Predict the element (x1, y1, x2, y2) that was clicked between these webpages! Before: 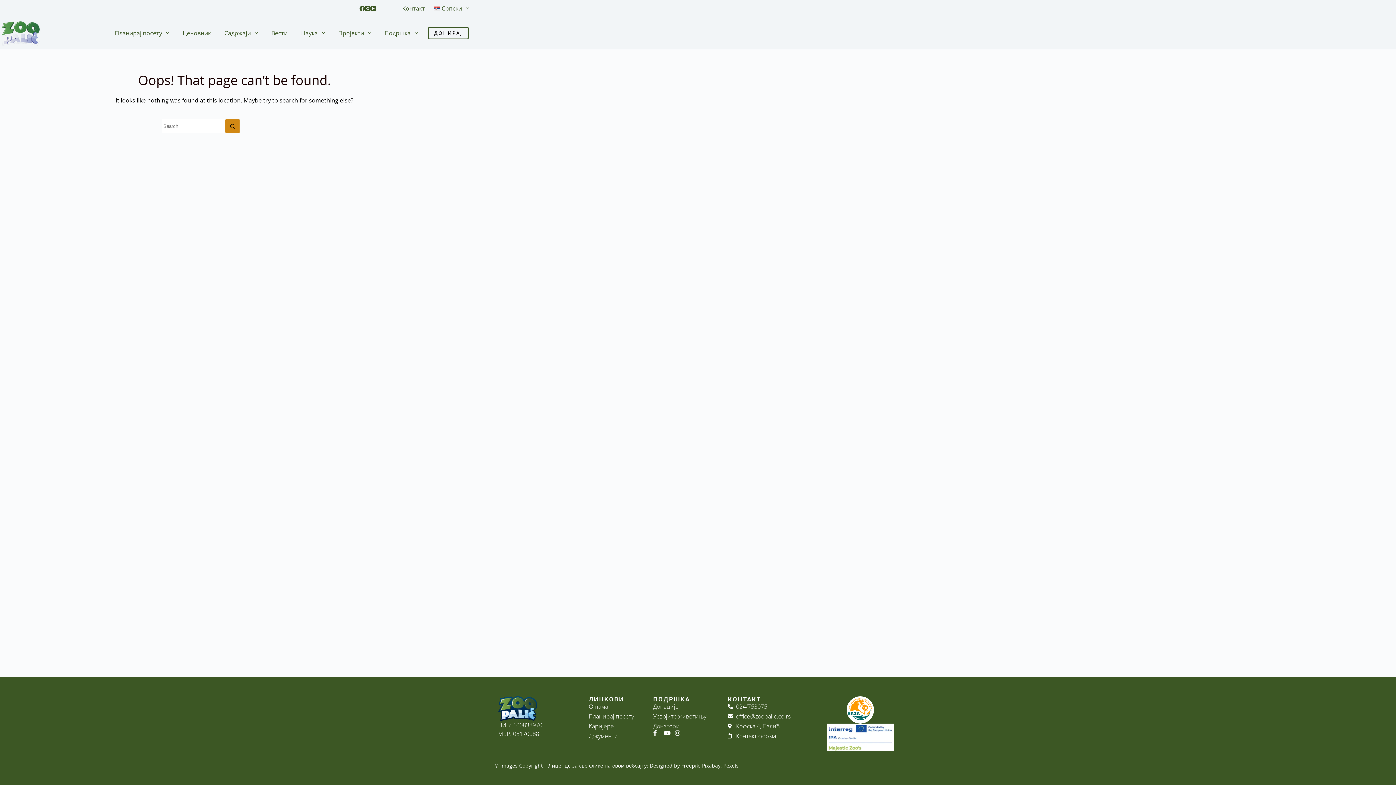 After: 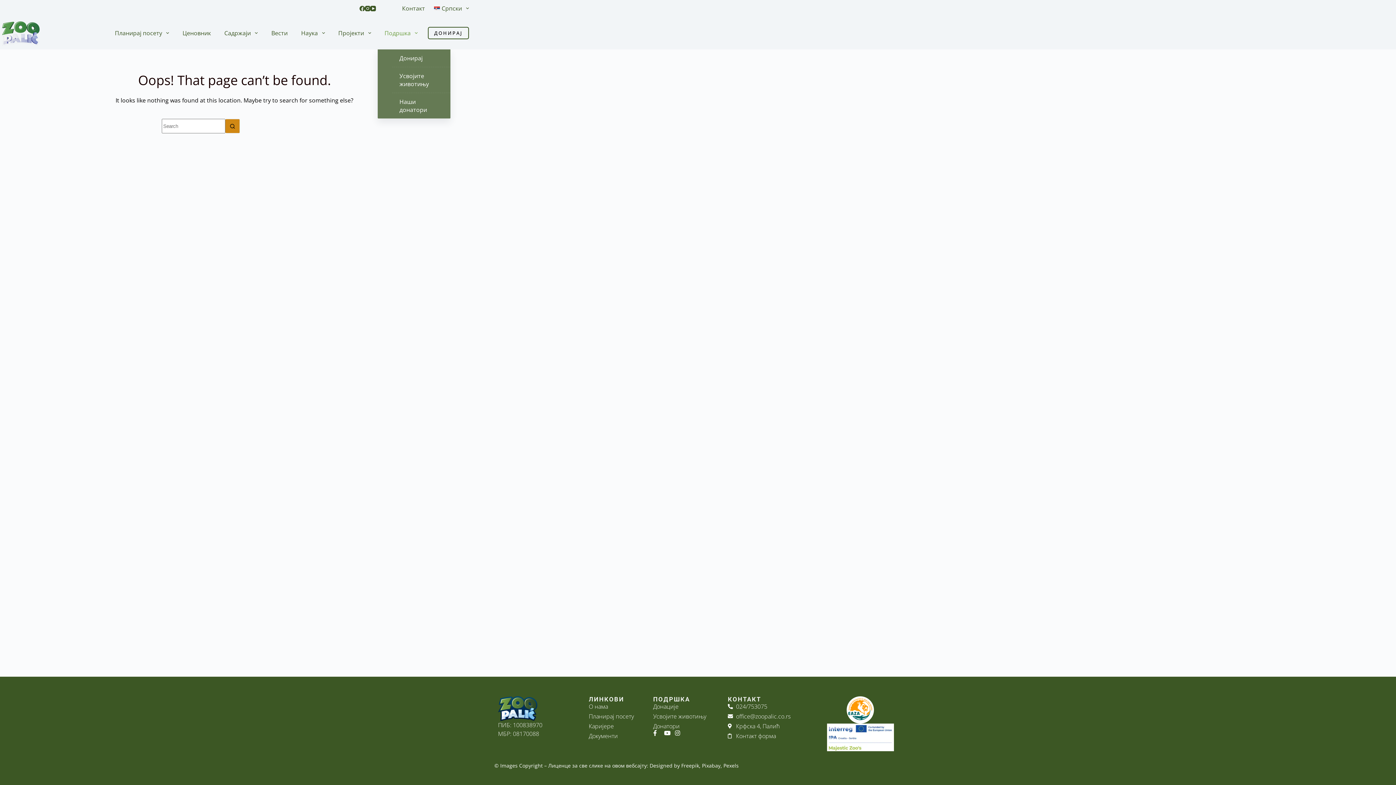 Action: label: Подршка bbox: (377, 23, 424, 42)